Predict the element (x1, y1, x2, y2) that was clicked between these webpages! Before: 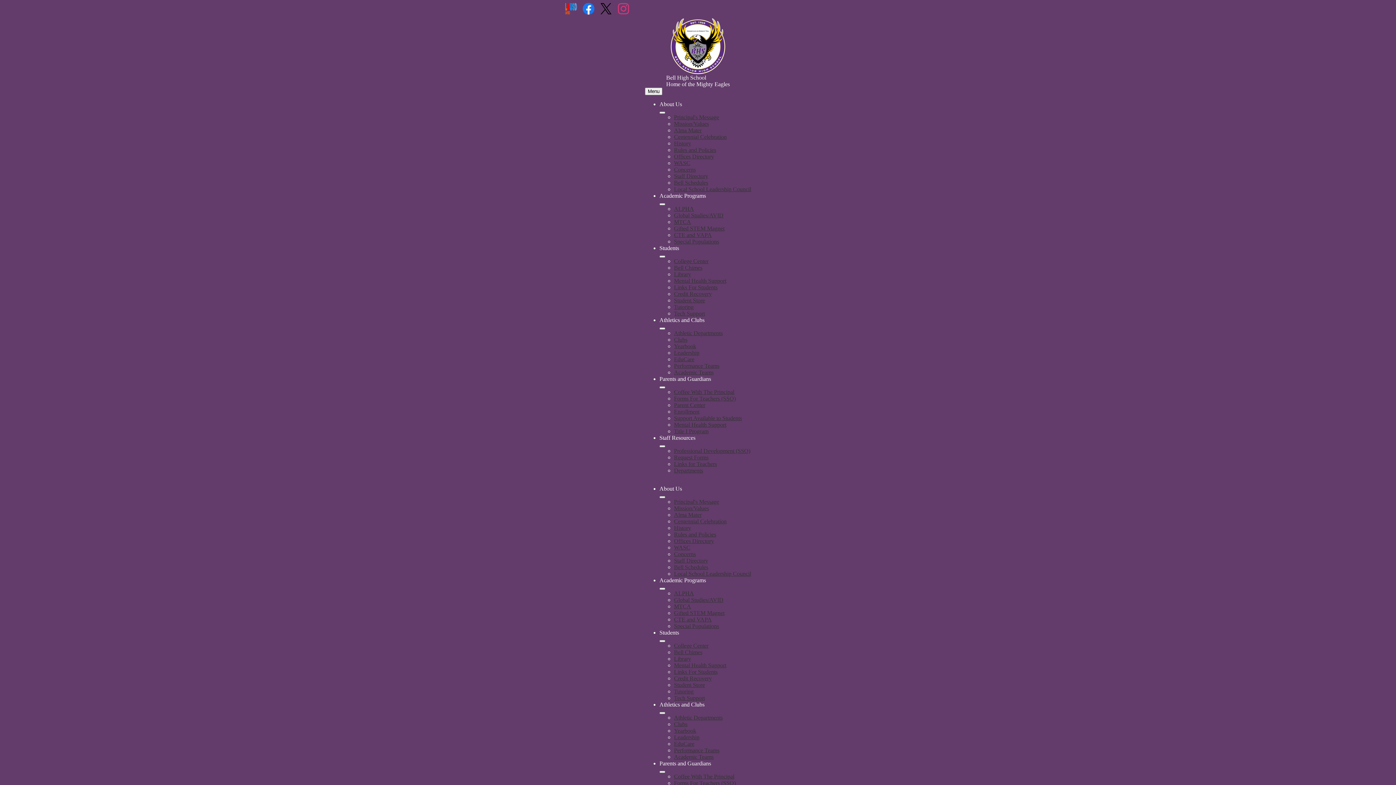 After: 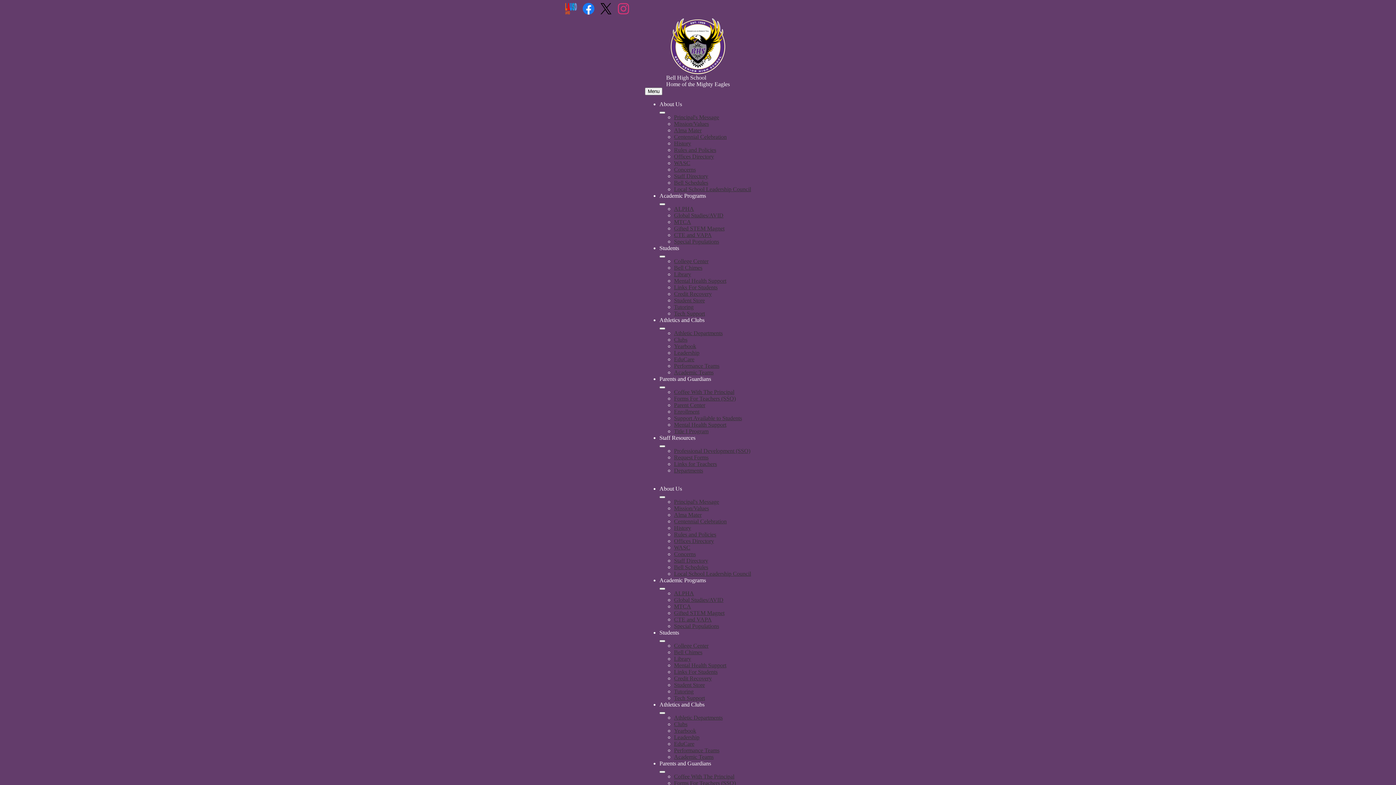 Action: label: EduCare bbox: (674, 740, 694, 747)